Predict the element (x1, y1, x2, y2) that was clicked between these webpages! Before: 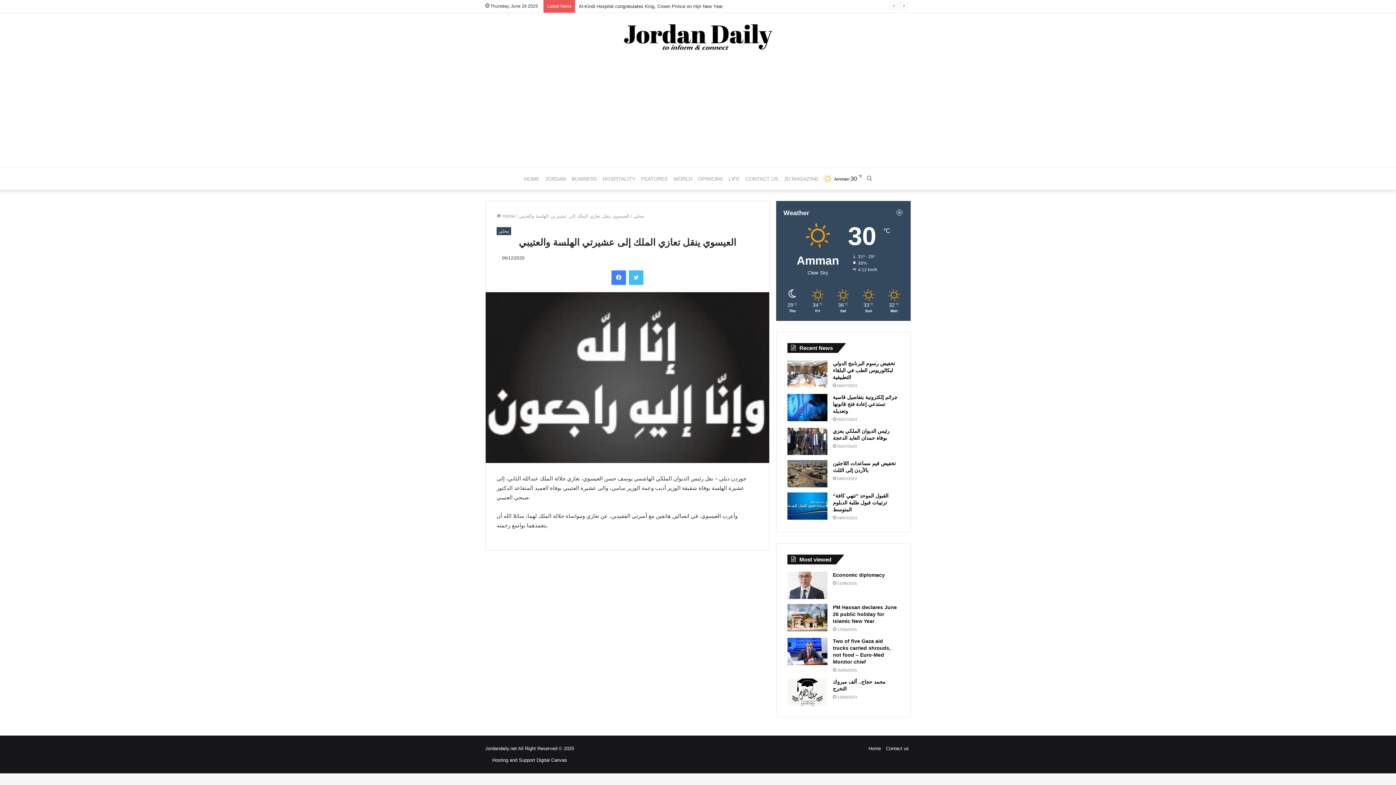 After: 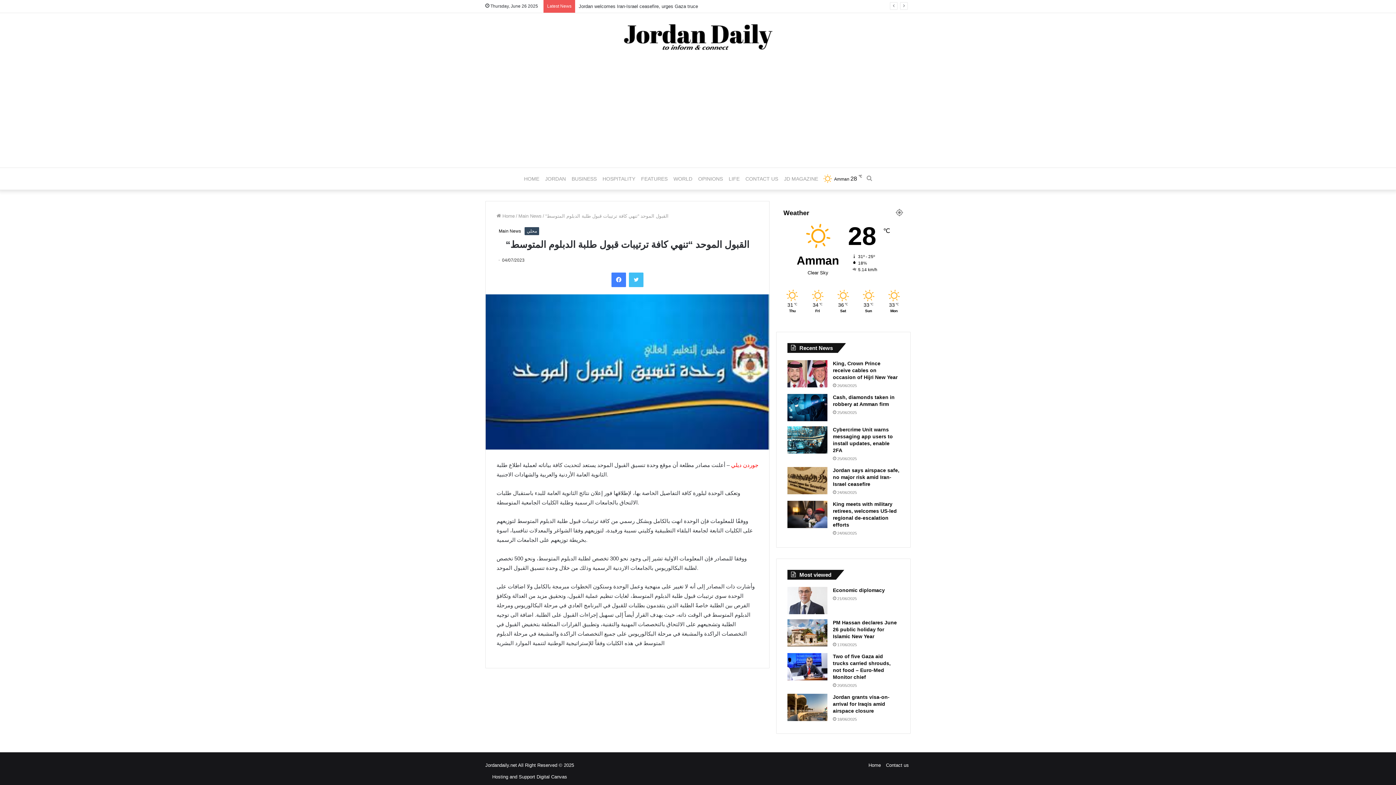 Action: label: “القبول الموحد “تنهي كافة ترتيبات قبول طلبة الدبلوم المتوسط bbox: (833, 493, 888, 512)